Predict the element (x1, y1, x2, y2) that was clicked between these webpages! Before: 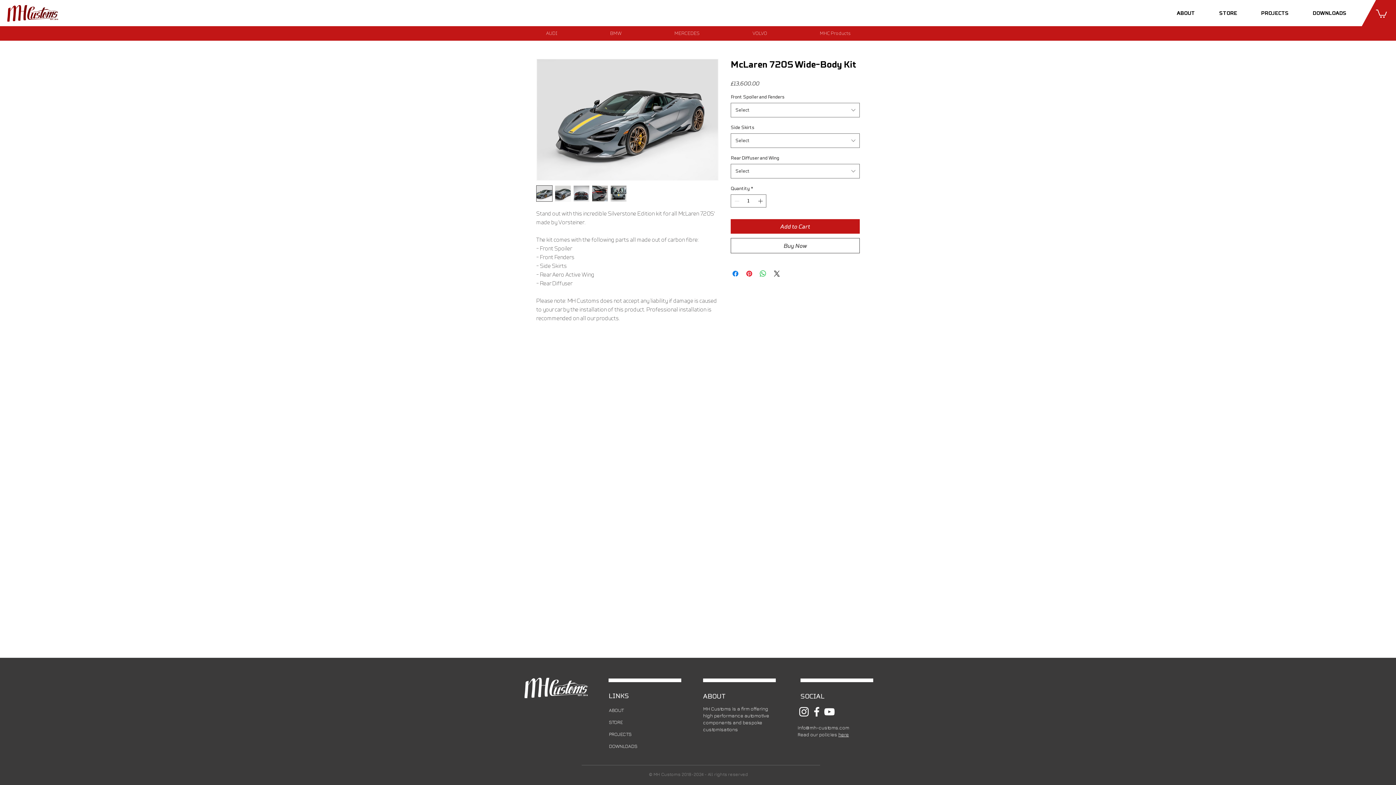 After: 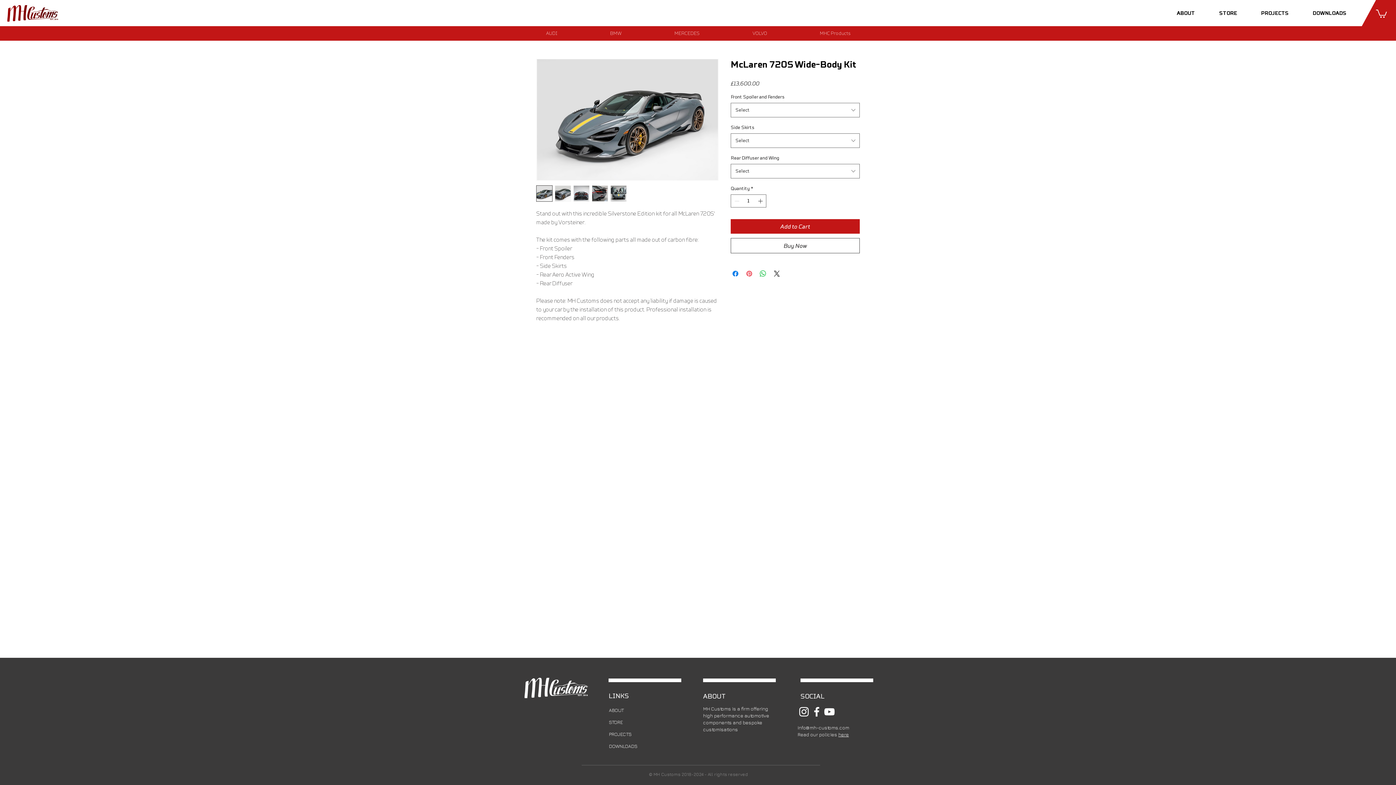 Action: bbox: (745, 269, 753, 278) label: Pin on Pinterest